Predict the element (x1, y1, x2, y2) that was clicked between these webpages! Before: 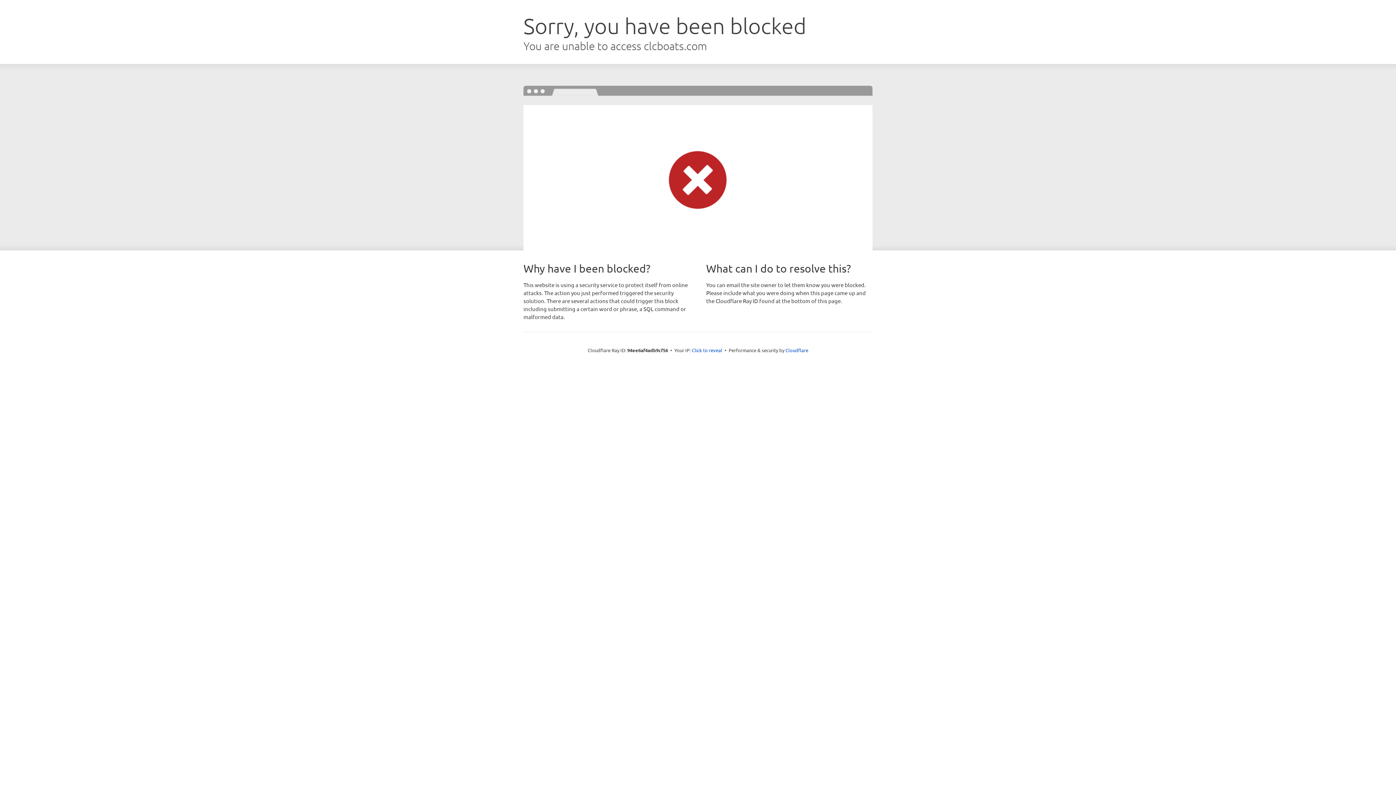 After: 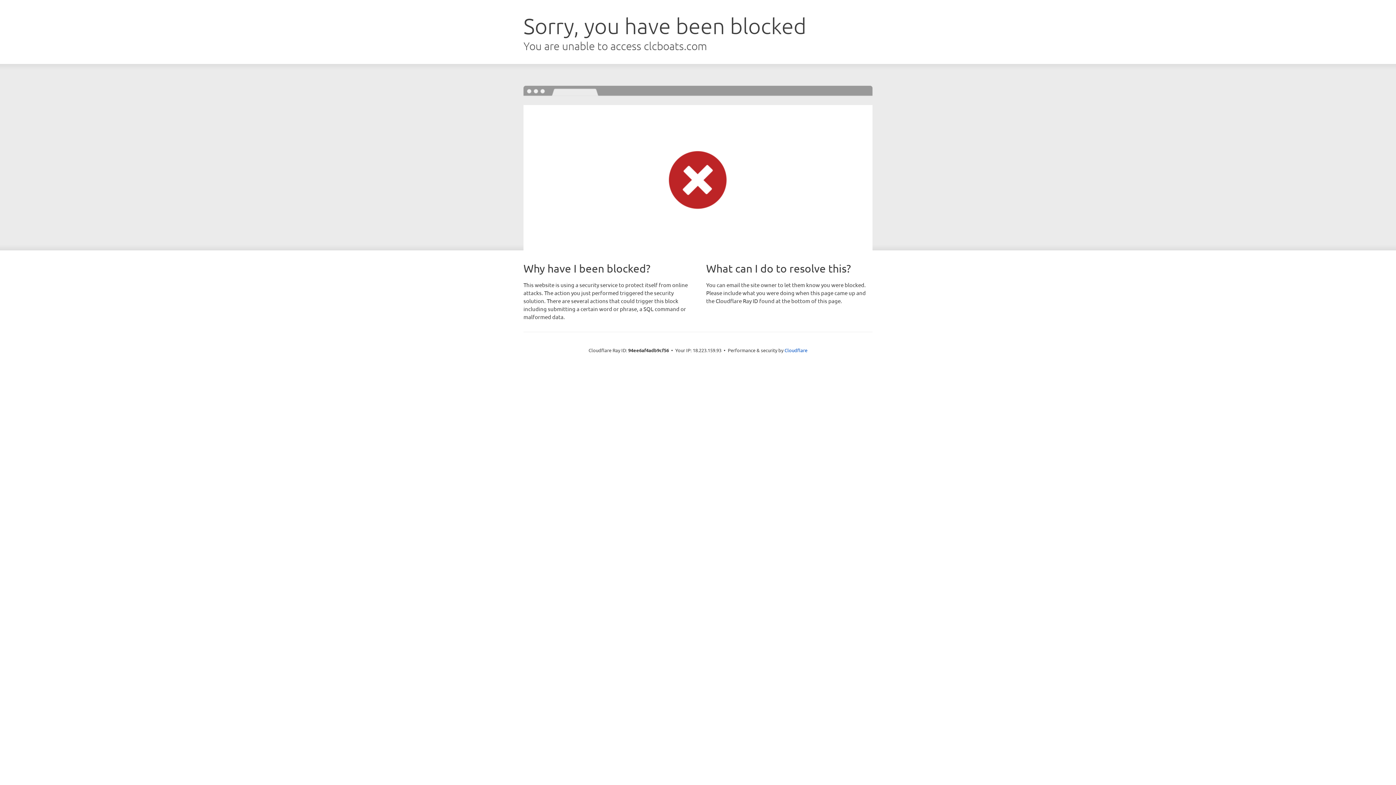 Action: bbox: (692, 346, 722, 353) label: Click to reveal